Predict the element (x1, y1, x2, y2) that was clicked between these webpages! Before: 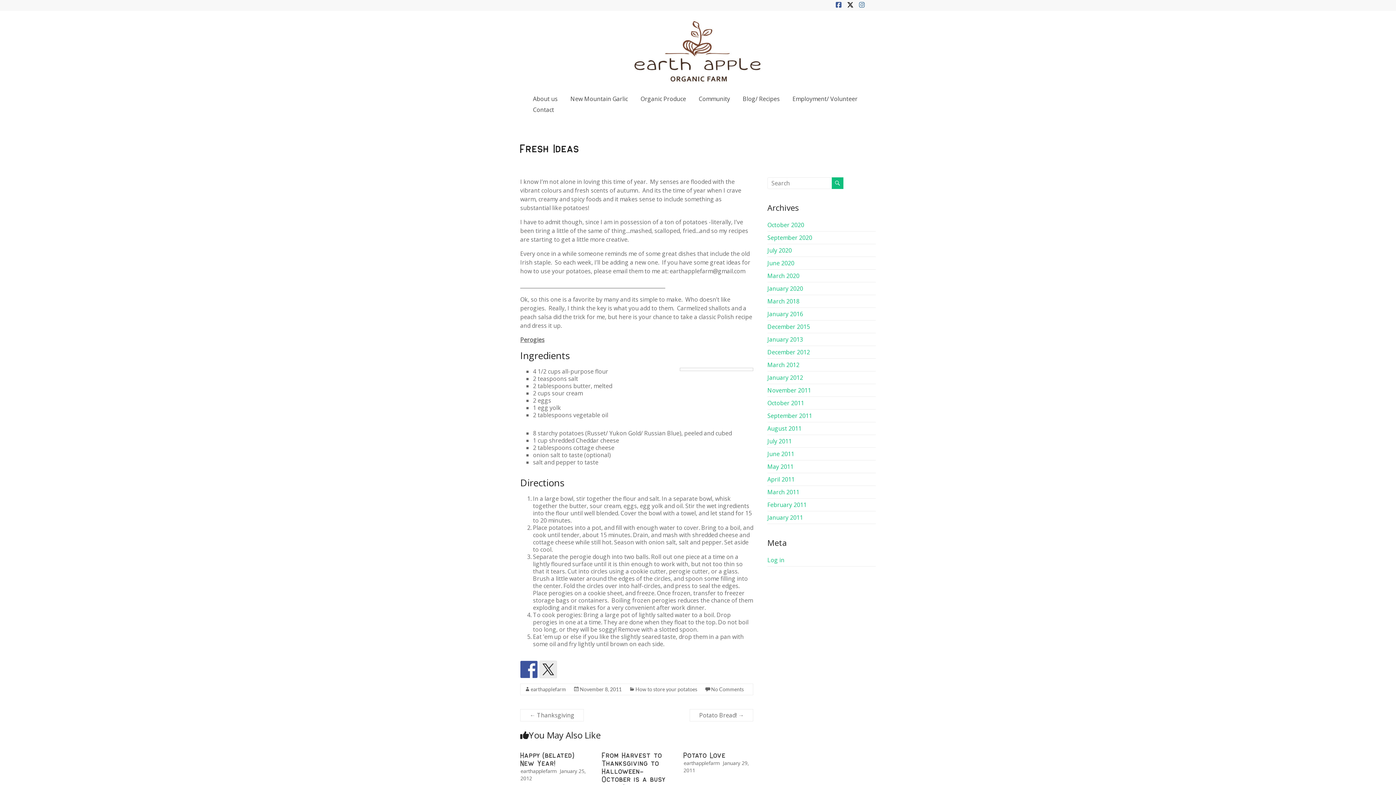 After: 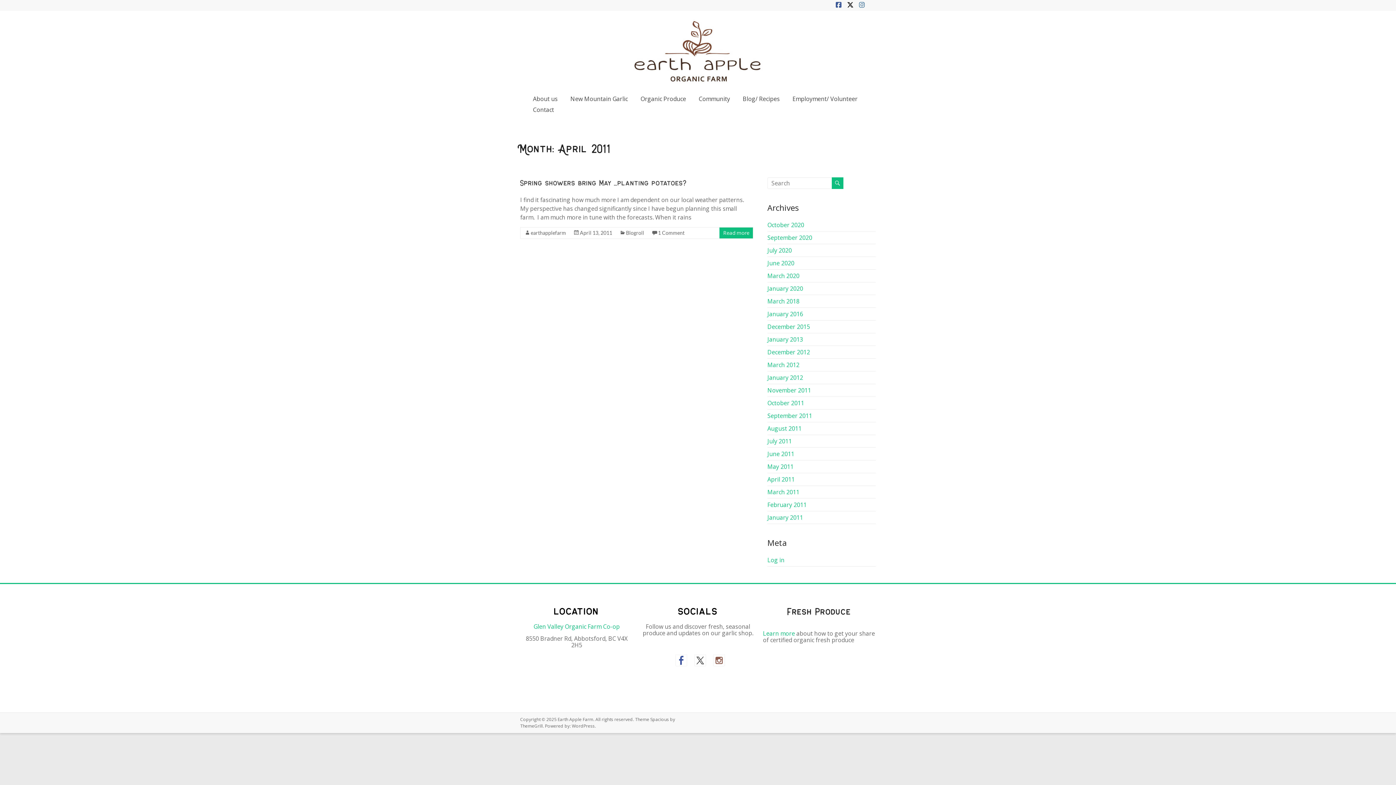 Action: bbox: (767, 475, 794, 483) label: April 2011